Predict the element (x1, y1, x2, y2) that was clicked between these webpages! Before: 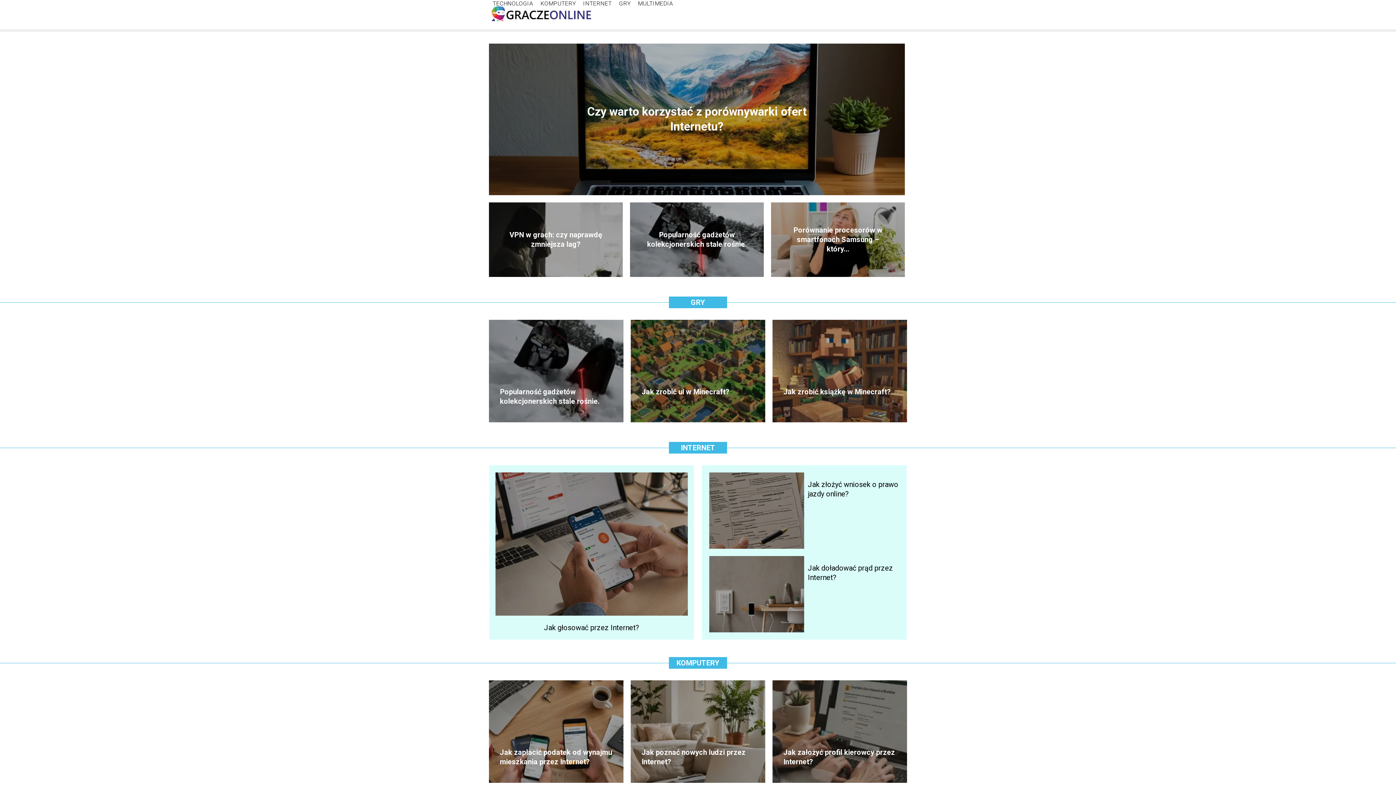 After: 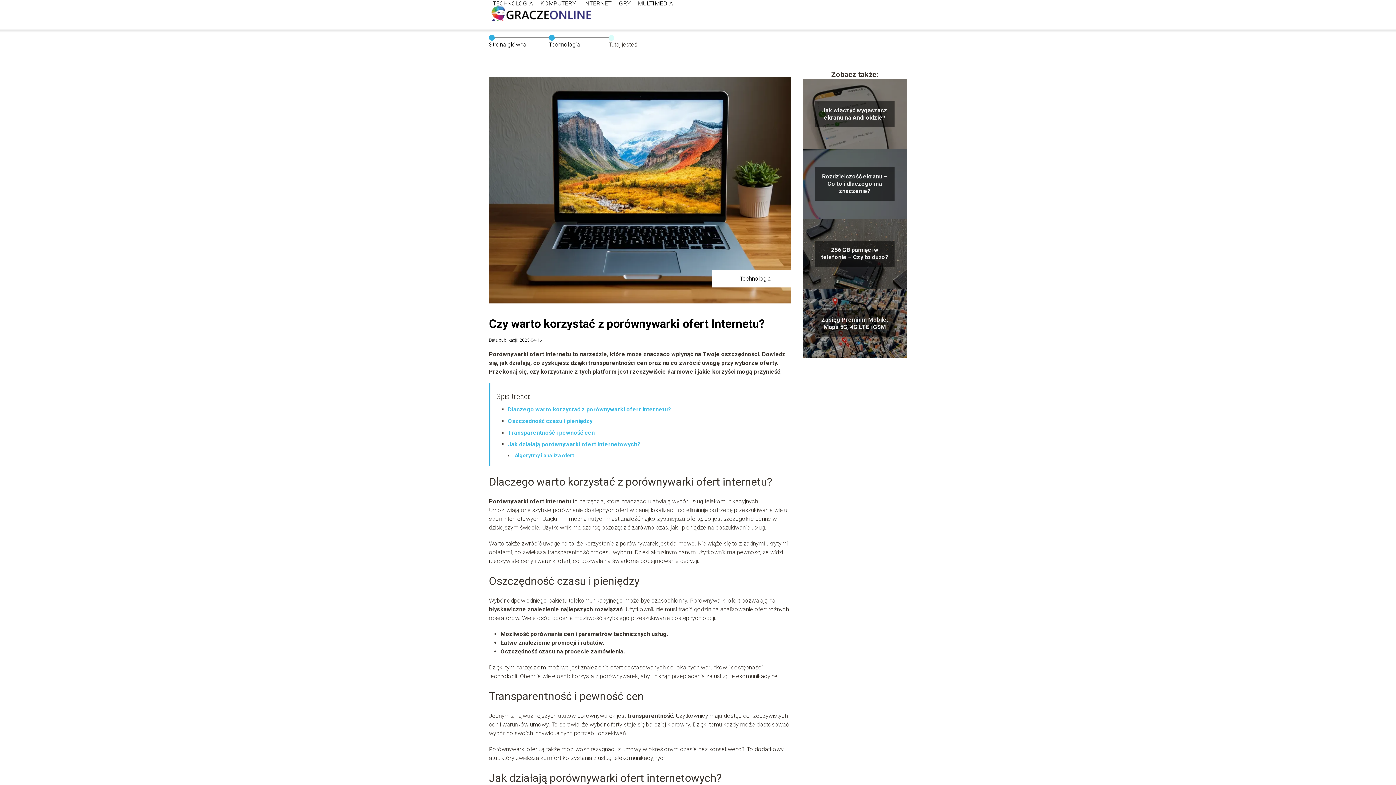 Action: bbox: (572, 104, 821, 134) label: Czy warto korzystać z porównywarki ofert Internetu?